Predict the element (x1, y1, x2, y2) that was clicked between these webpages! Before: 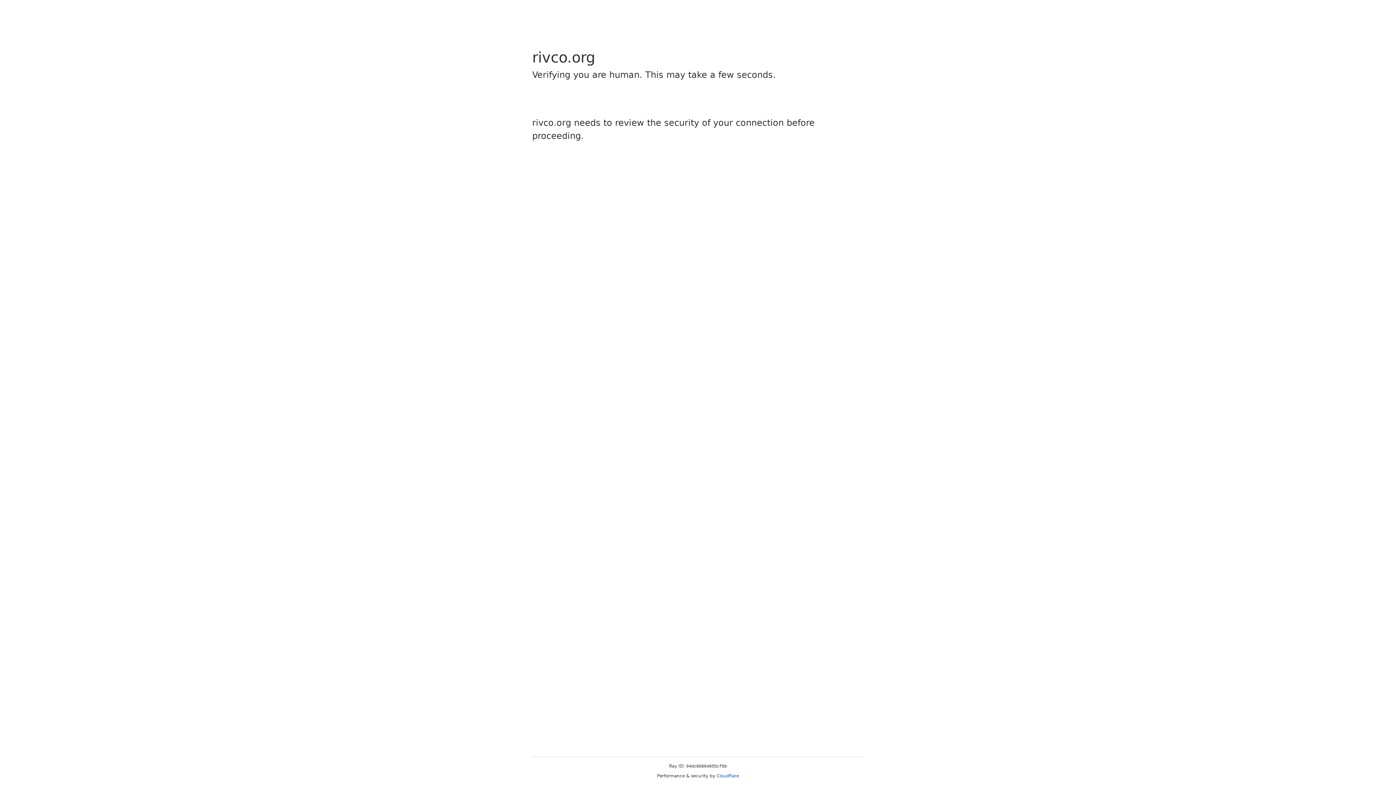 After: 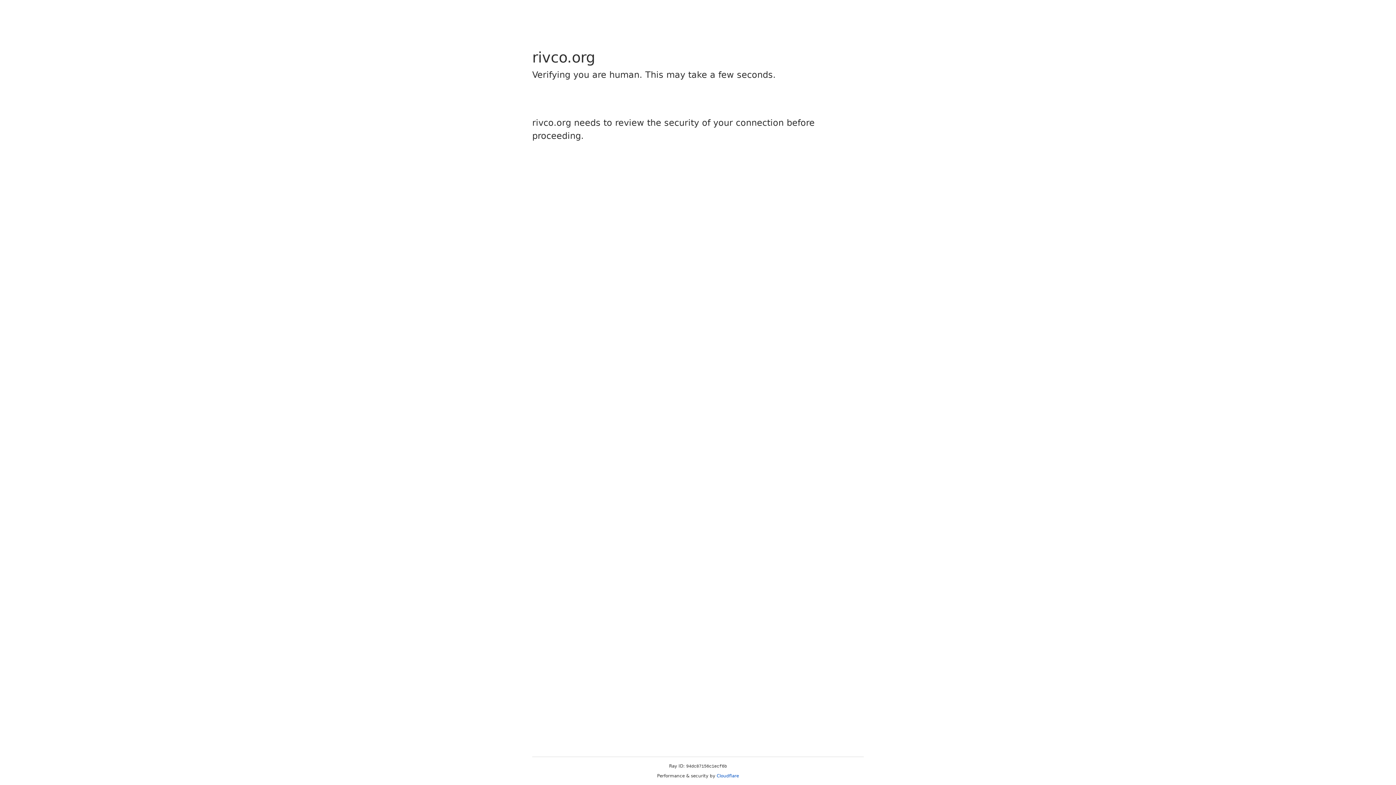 Action: bbox: (716, 773, 739, 778) label: Cloudflare